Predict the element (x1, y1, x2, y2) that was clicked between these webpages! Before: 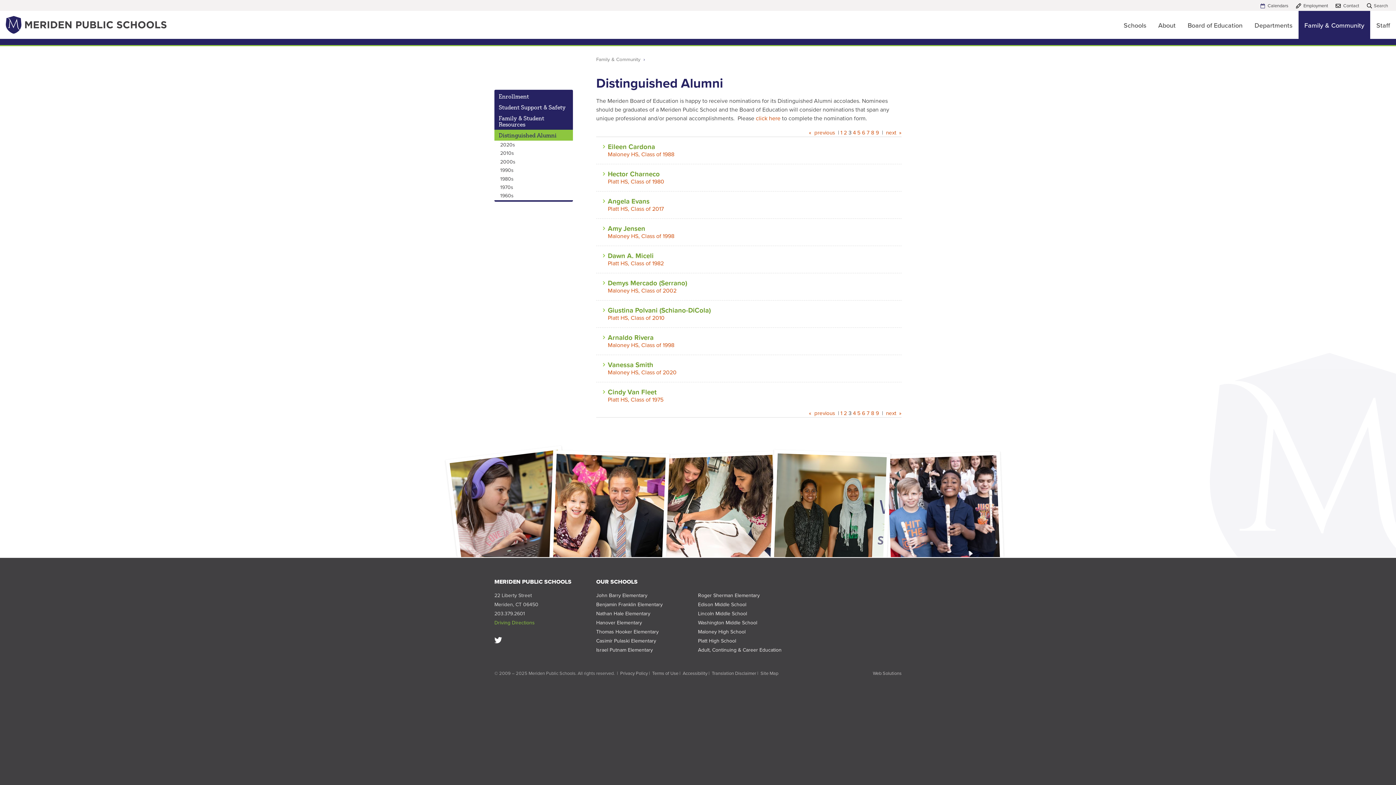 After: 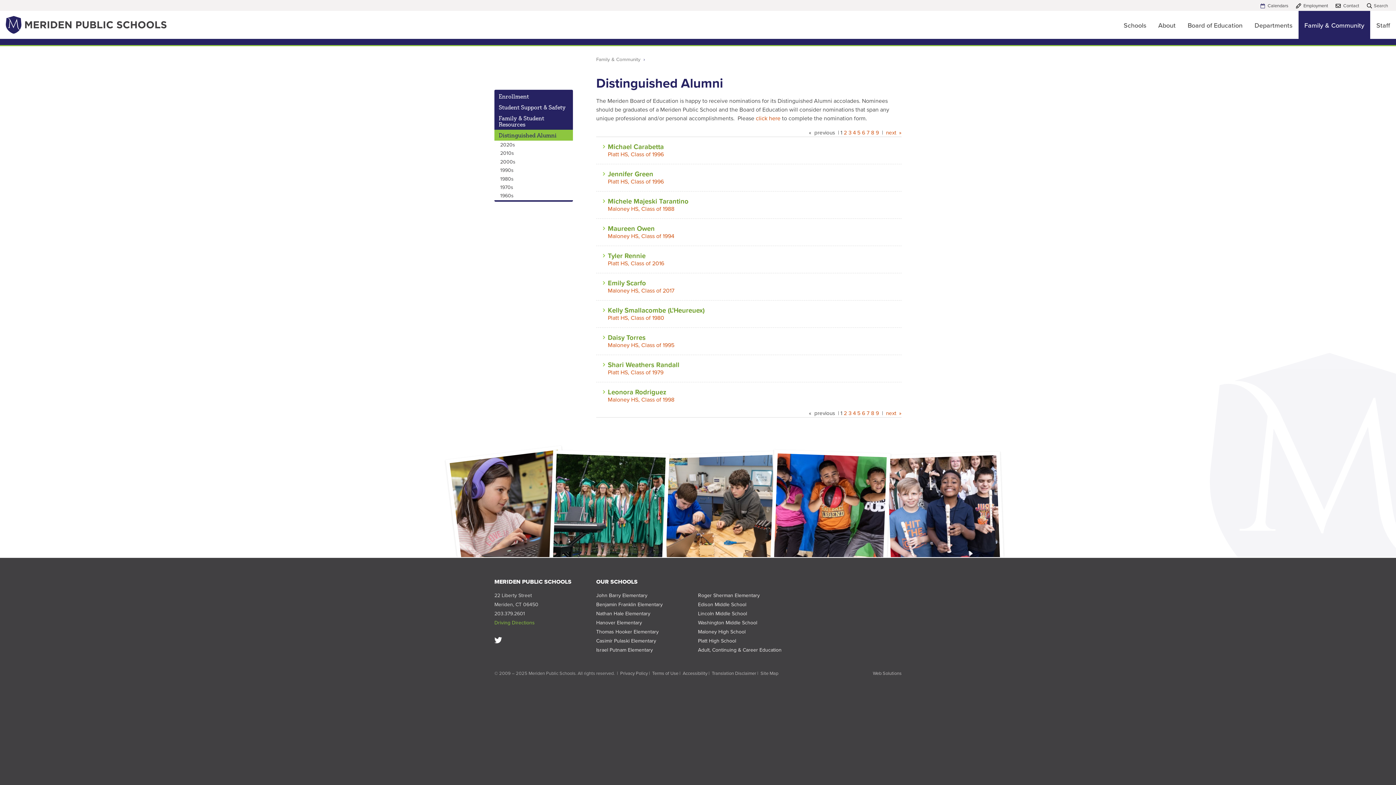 Action: bbox: (809, 409, 811, 417) label: «